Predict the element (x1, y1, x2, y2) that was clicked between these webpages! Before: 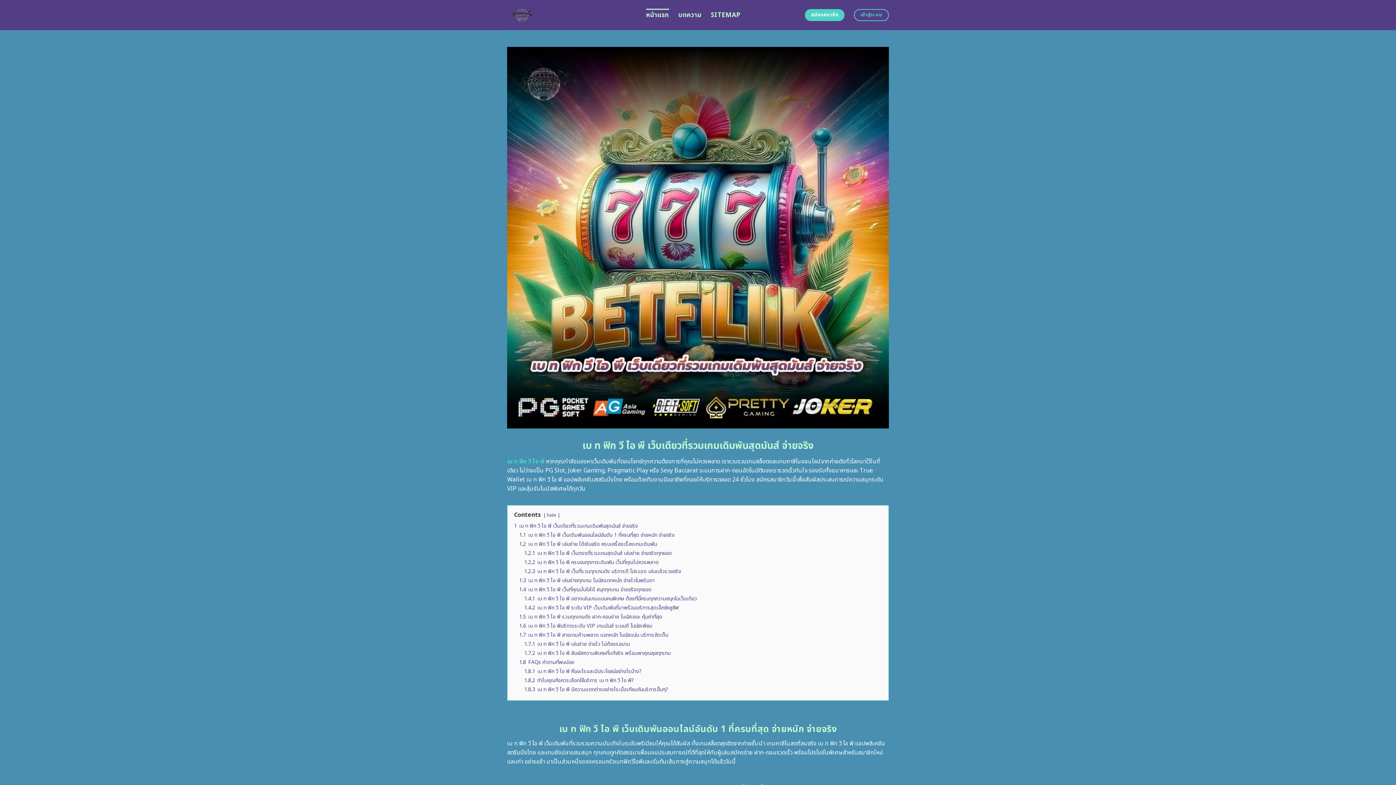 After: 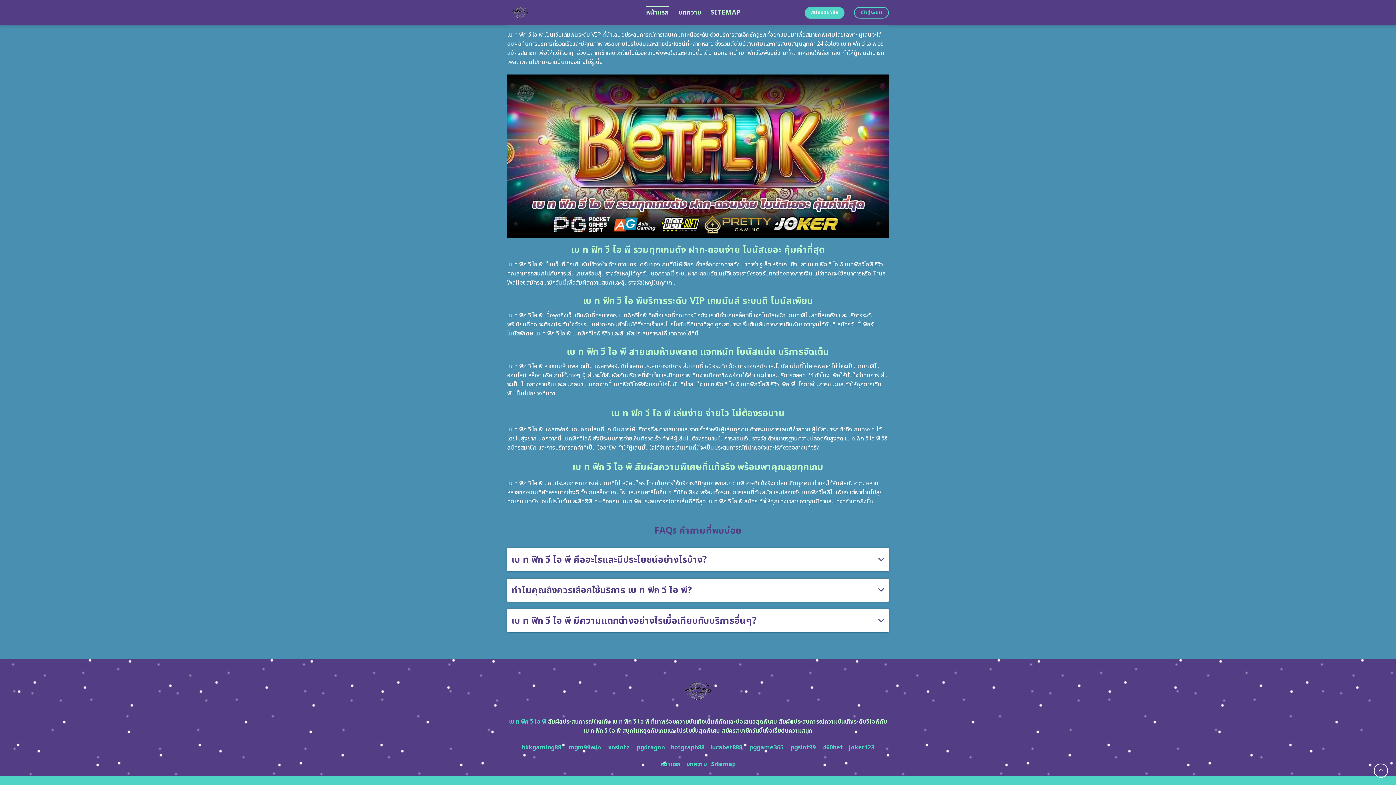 Action: label: 1.7.2 เบ ท ฟิก วี ไอ พี สัมผัสความพิเศษที่แท้จริง พร้อมพาคุณลุยทุกเกม bbox: (524, 649, 670, 657)